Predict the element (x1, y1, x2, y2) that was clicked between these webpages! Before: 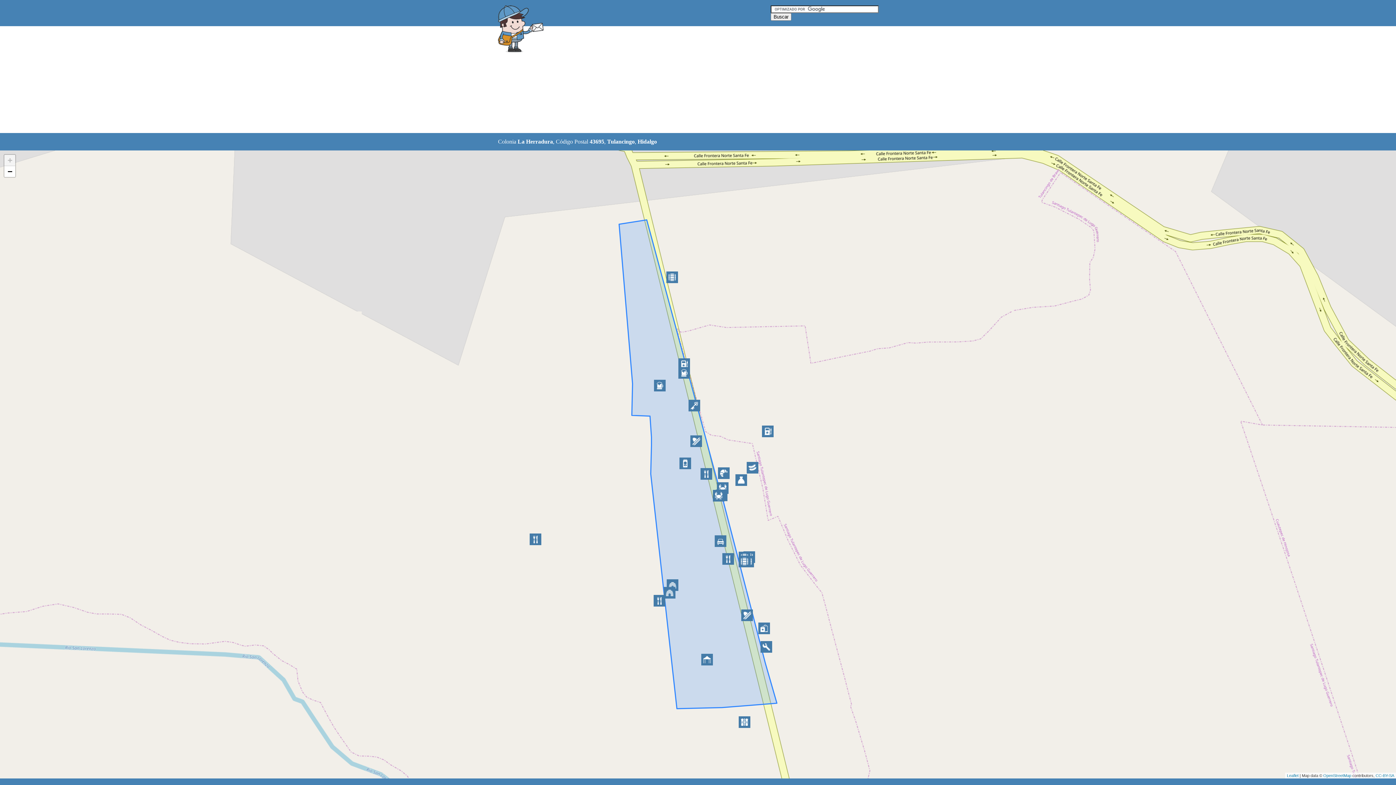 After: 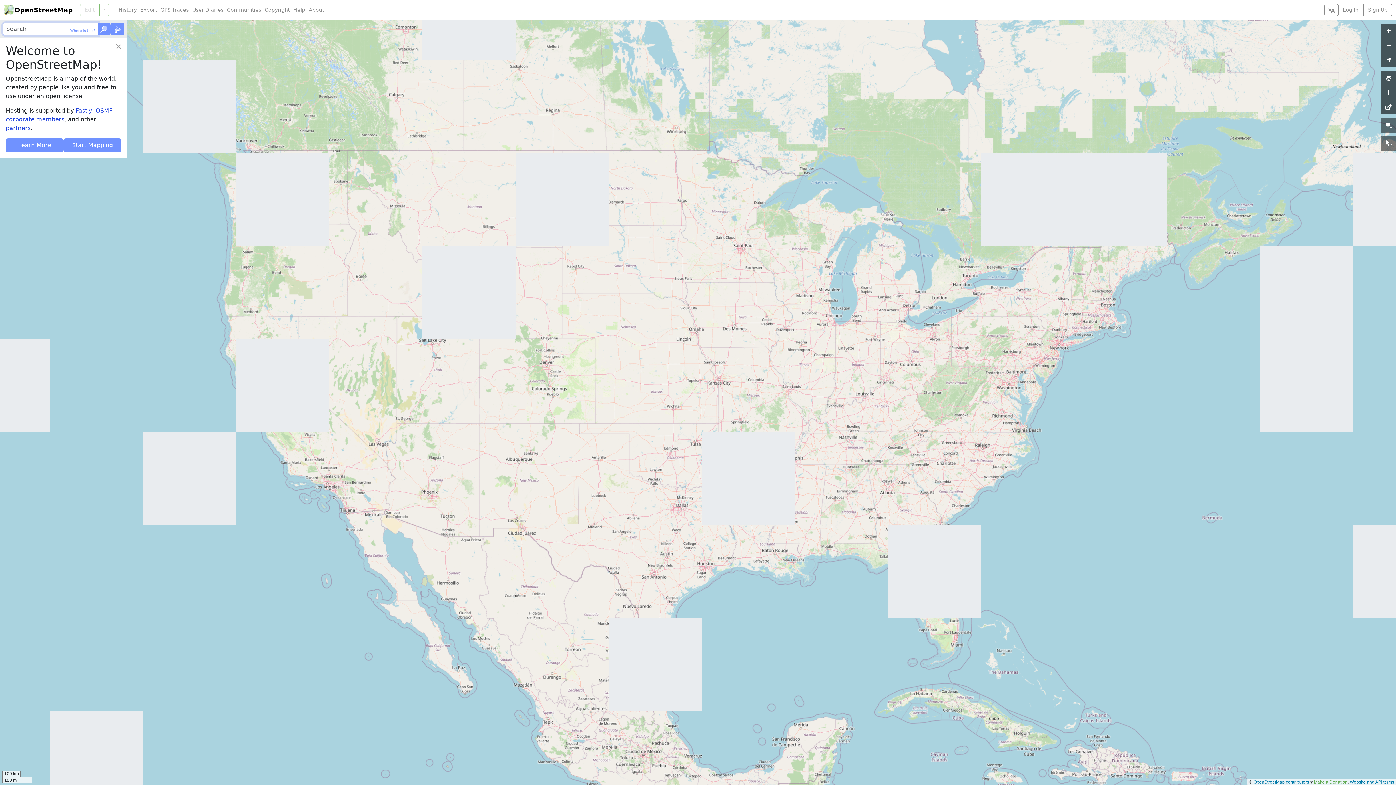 Action: label: OpenStreetMap bbox: (1323, 773, 1351, 778)